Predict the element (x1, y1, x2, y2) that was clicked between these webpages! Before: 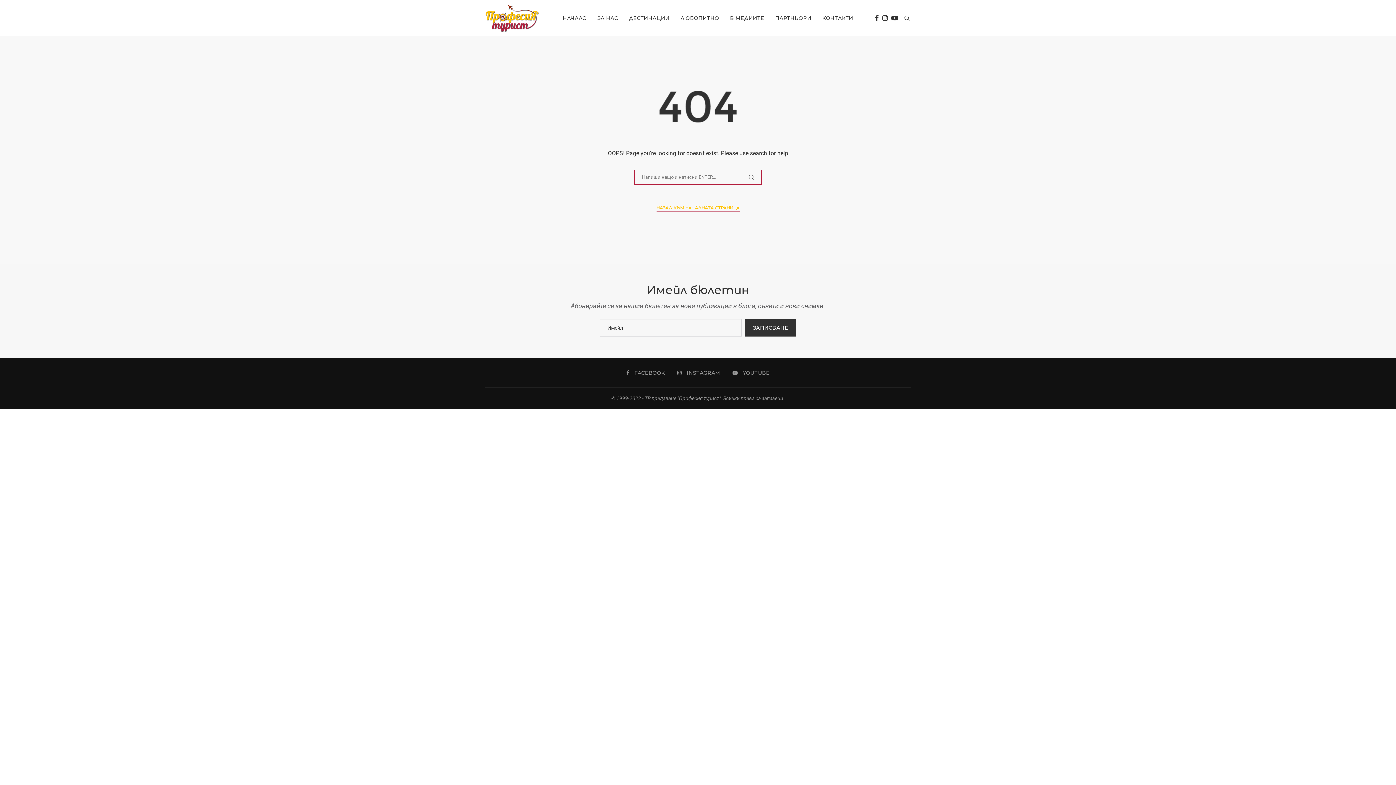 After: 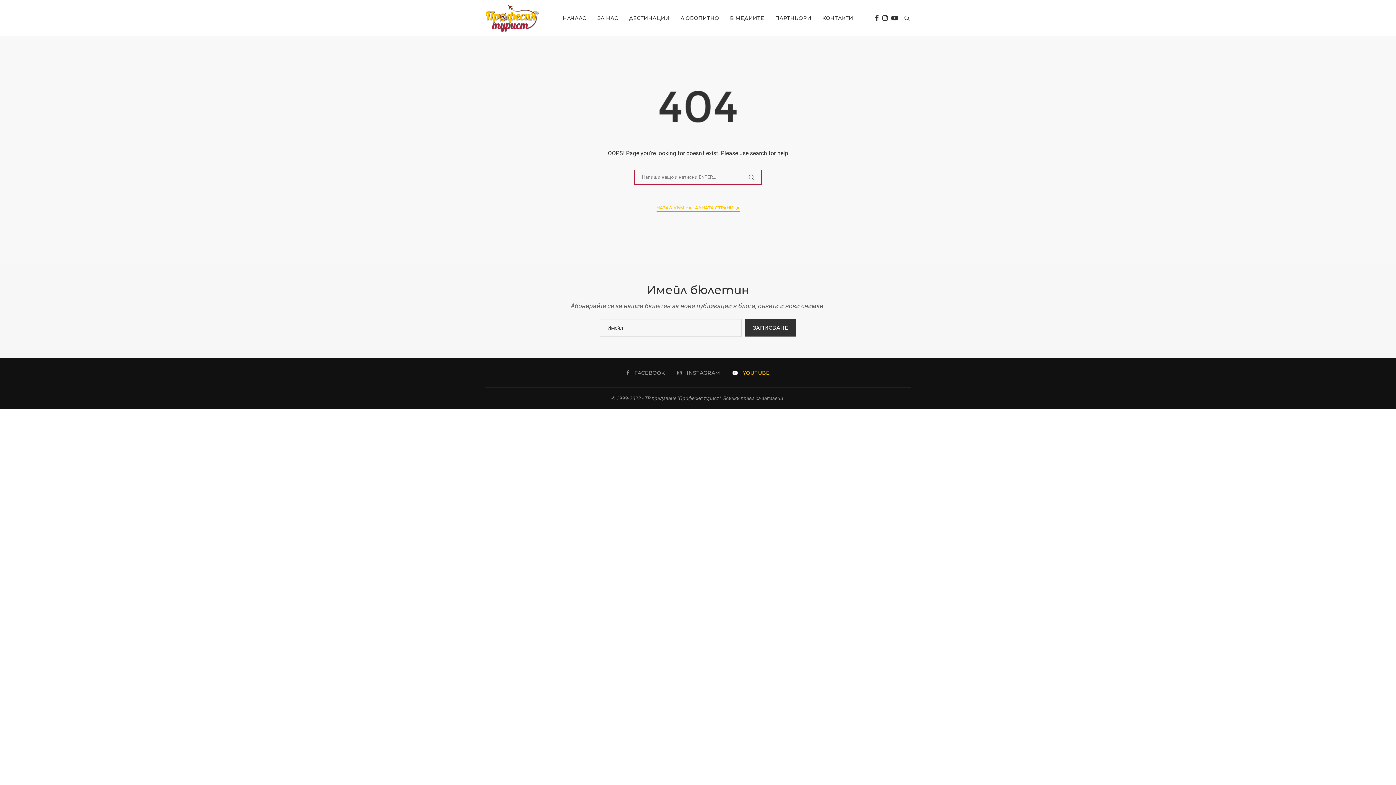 Action: bbox: (732, 369, 769, 376) label: Youtube